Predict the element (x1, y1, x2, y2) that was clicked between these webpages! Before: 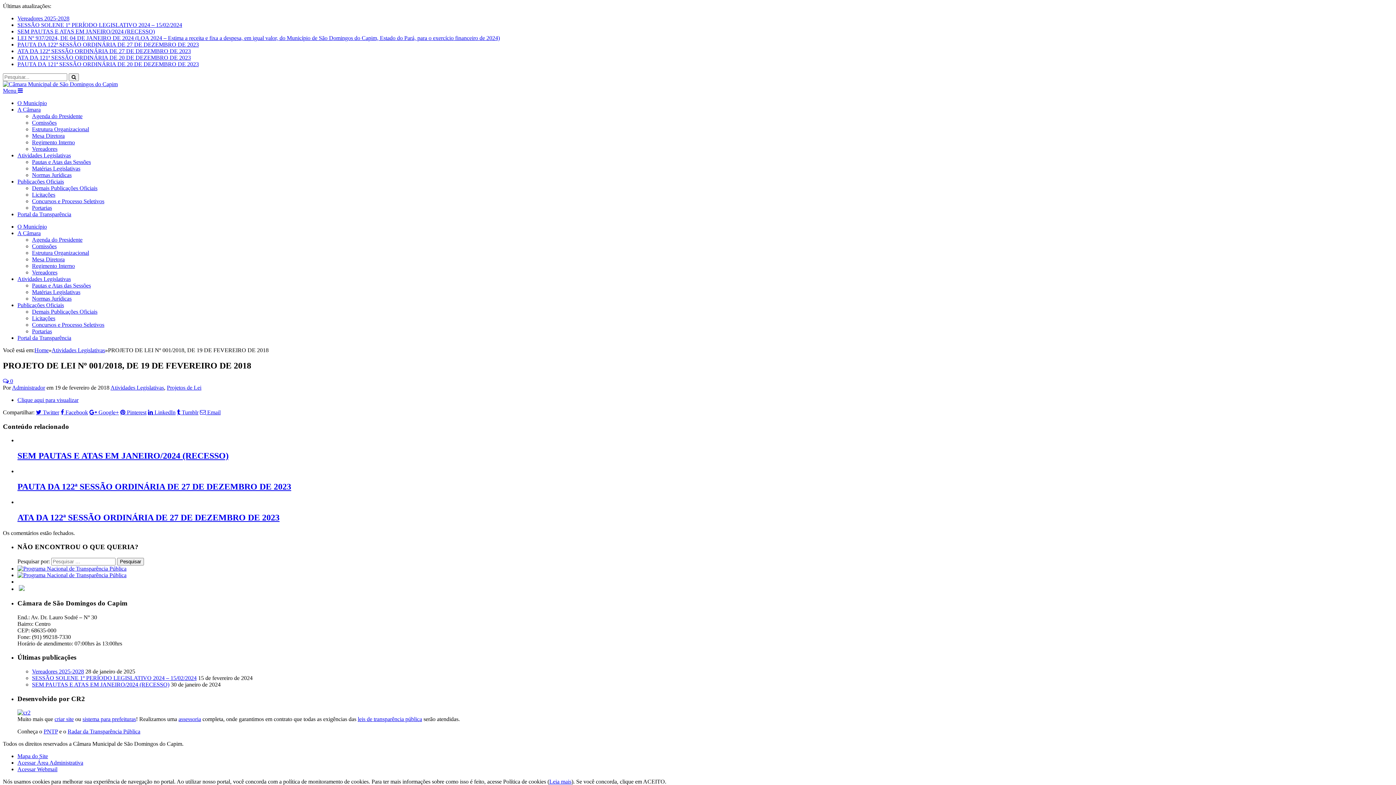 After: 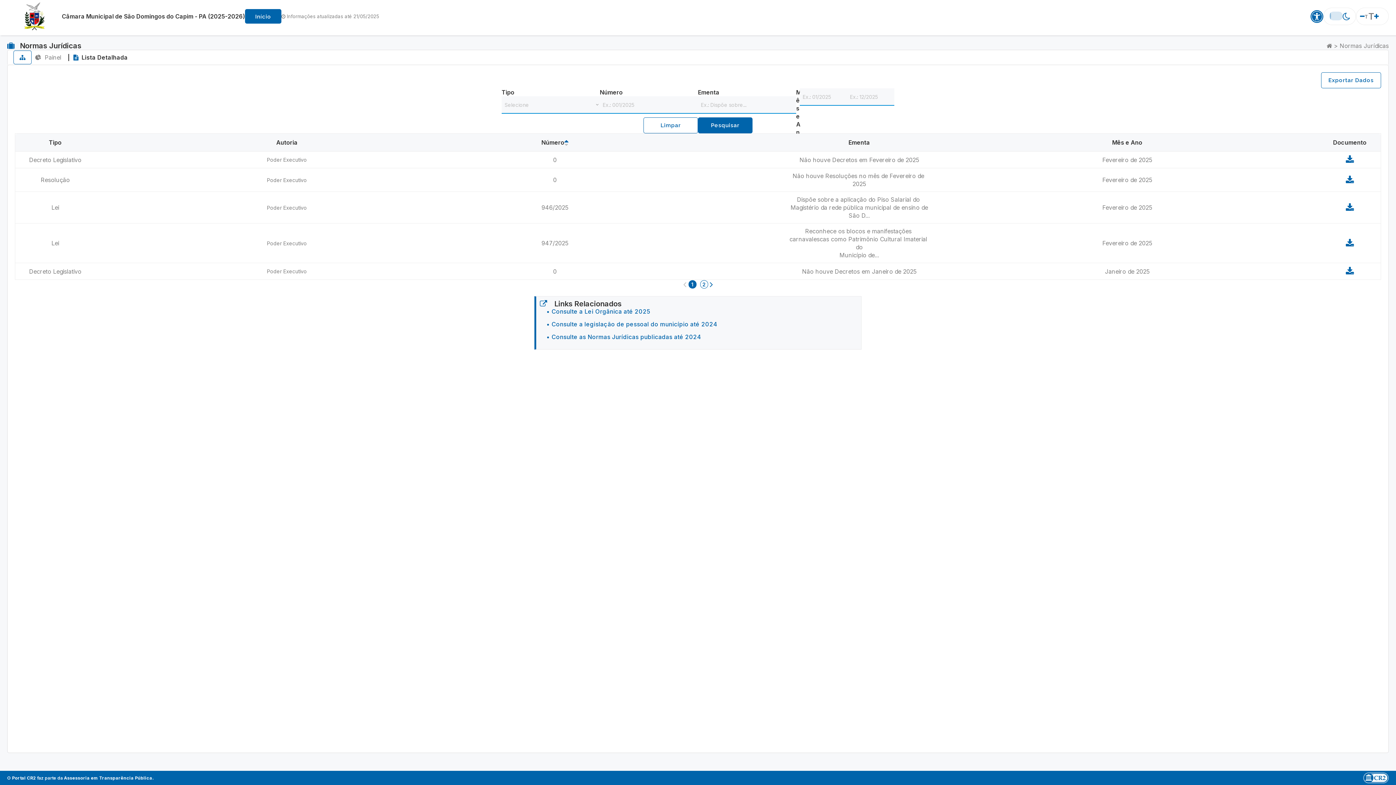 Action: bbox: (32, 172, 71, 178) label: Normas Jurídicas